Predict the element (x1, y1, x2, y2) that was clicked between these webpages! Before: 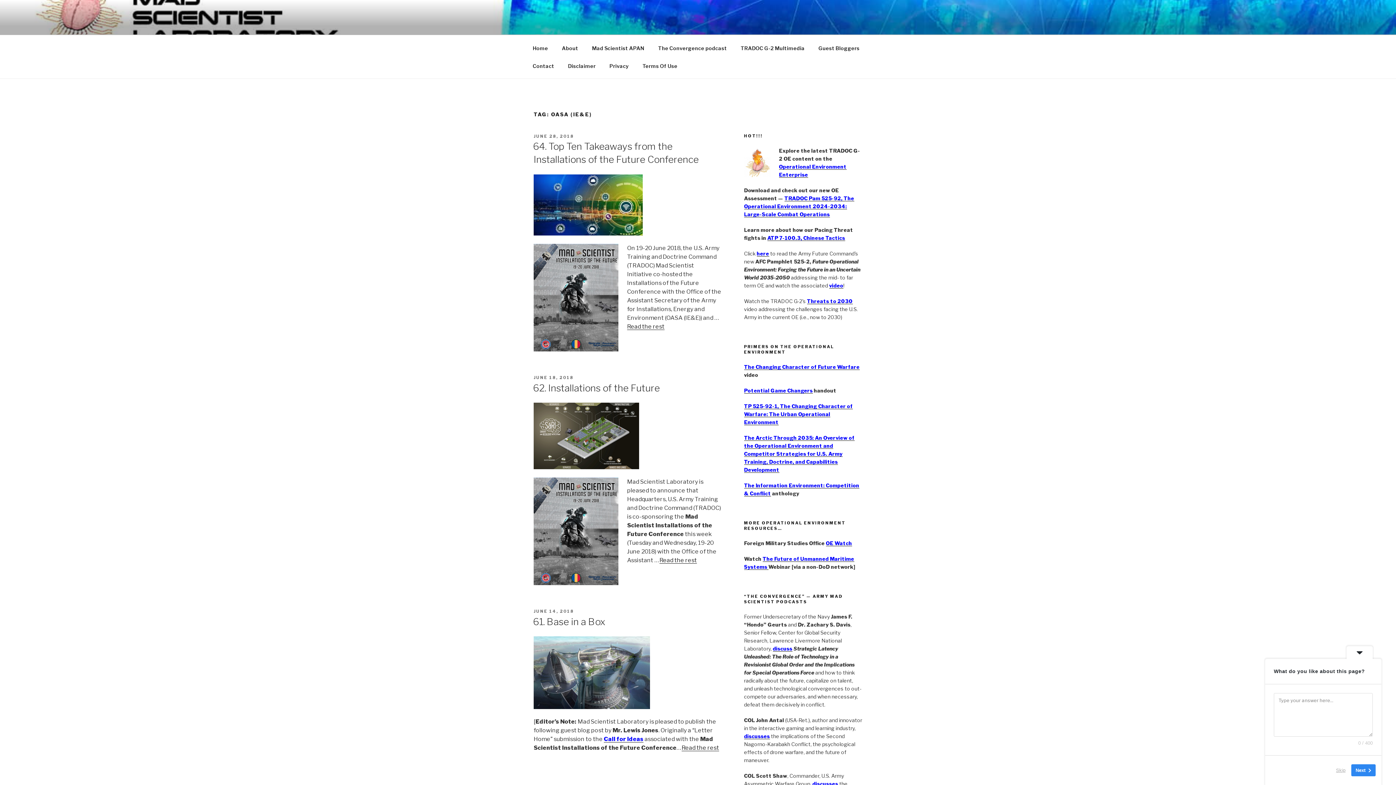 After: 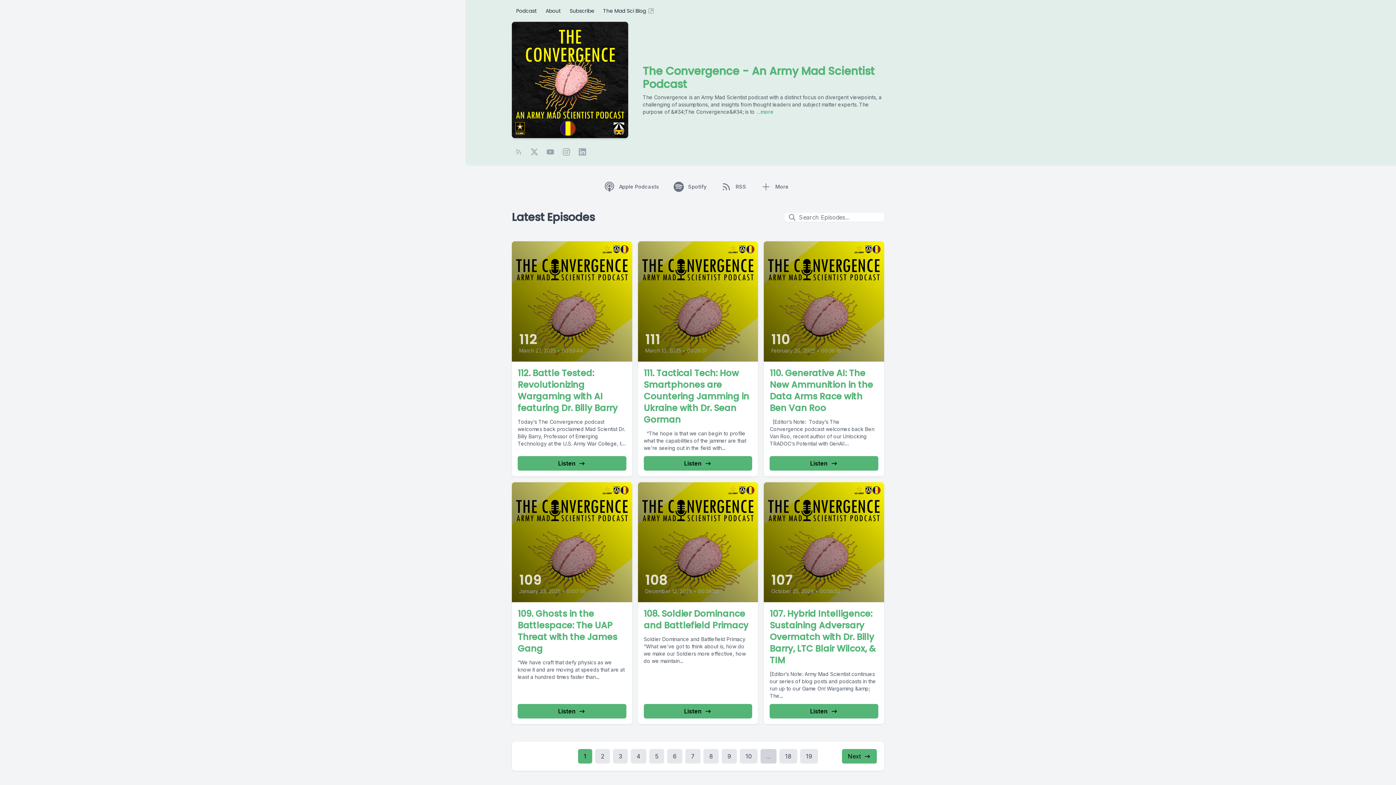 Action: label: The Convergence podcast bbox: (652, 39, 733, 56)